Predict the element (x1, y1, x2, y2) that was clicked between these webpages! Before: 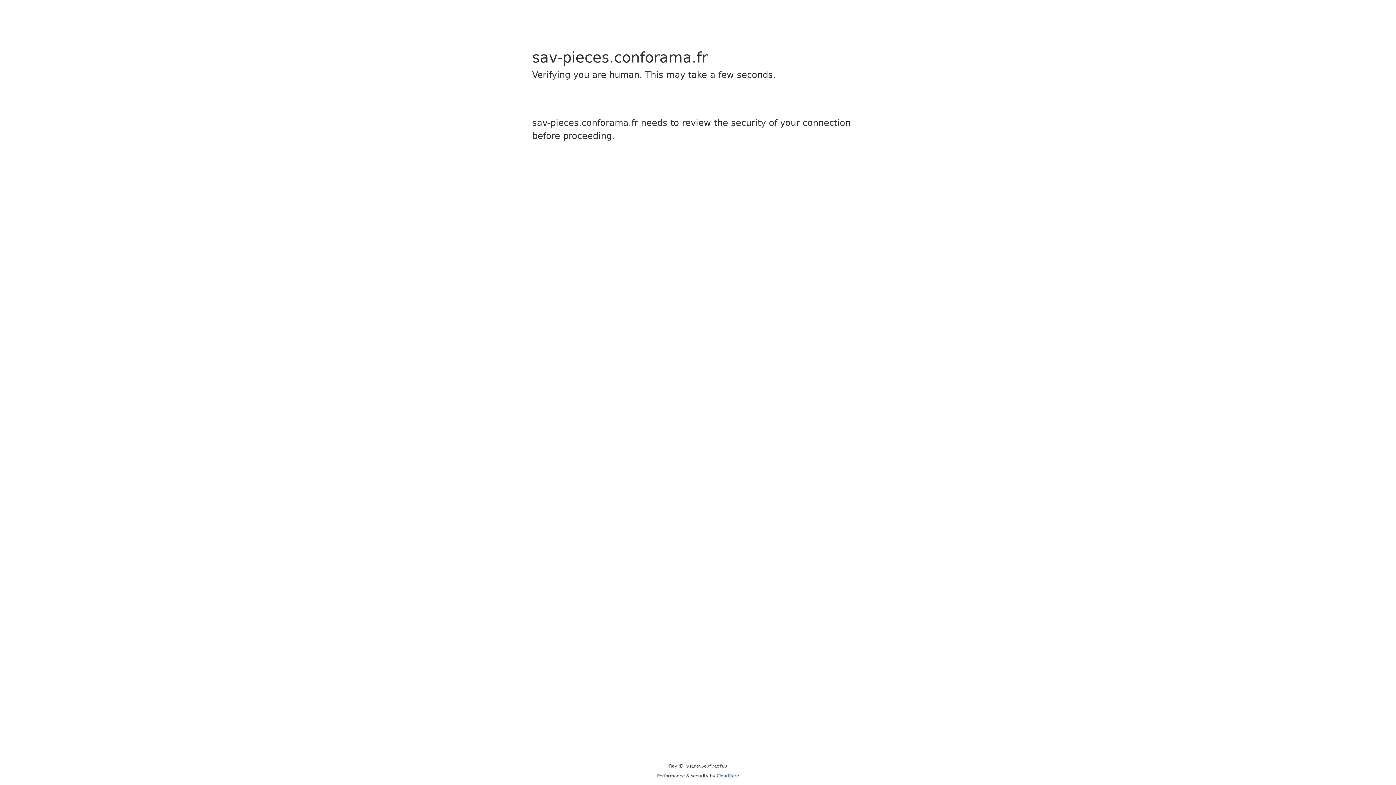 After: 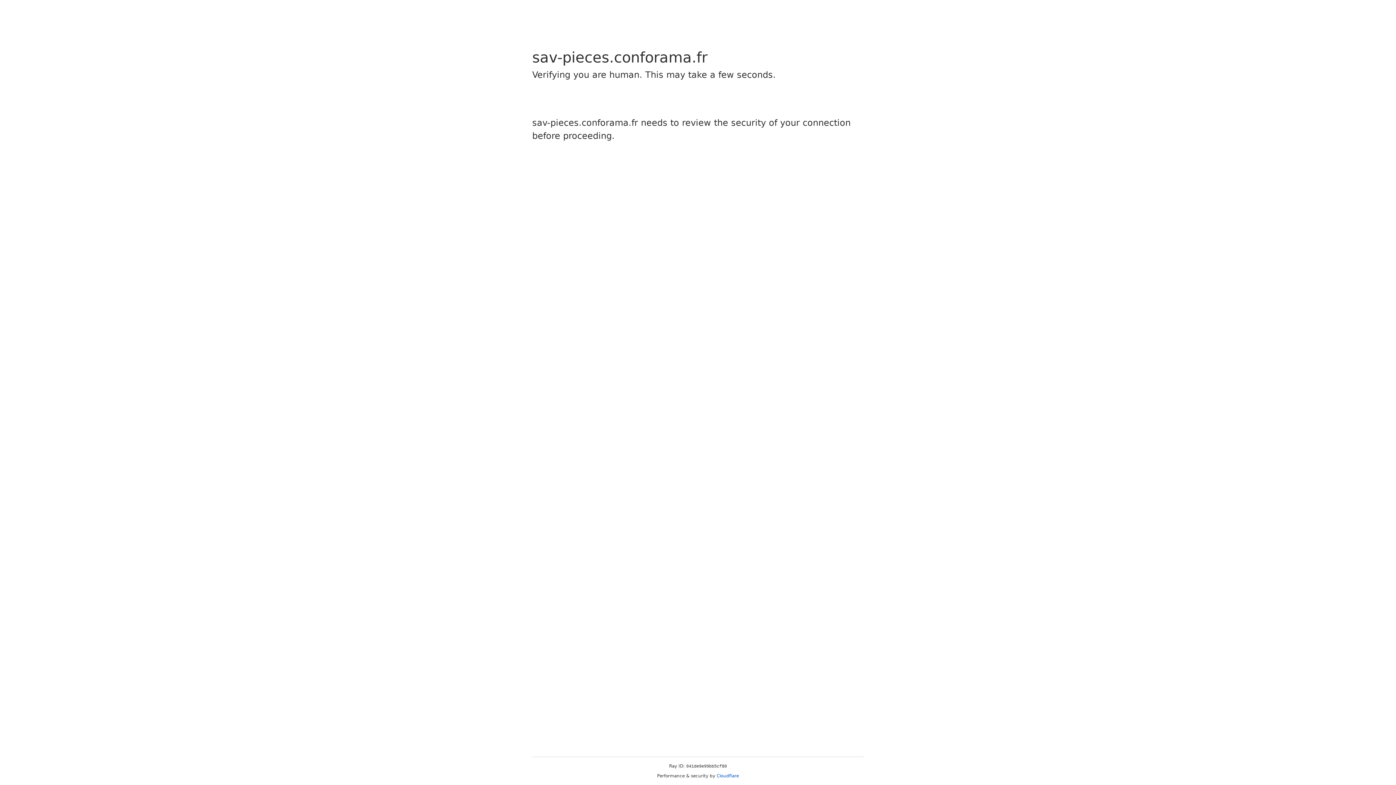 Action: bbox: (716, 773, 739, 778) label: Cloudflare